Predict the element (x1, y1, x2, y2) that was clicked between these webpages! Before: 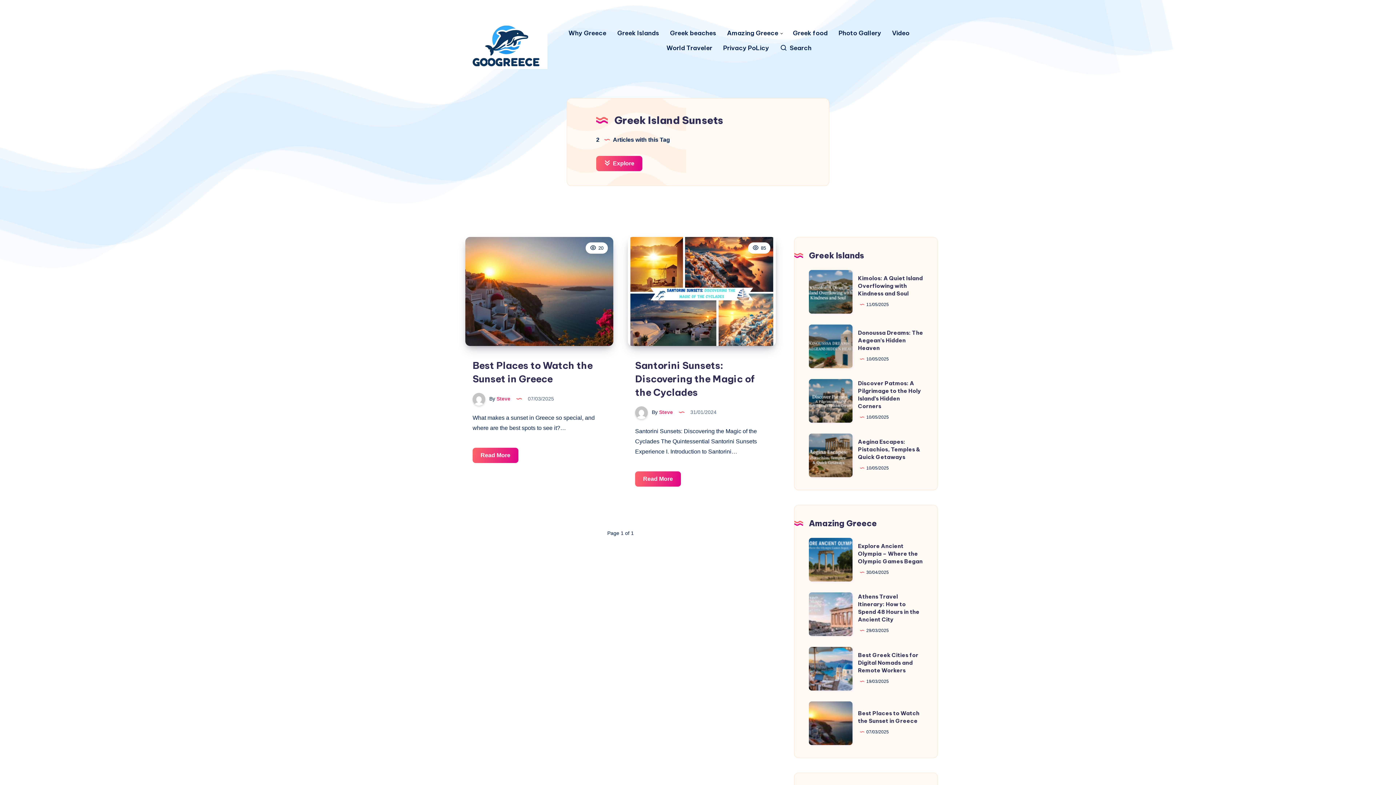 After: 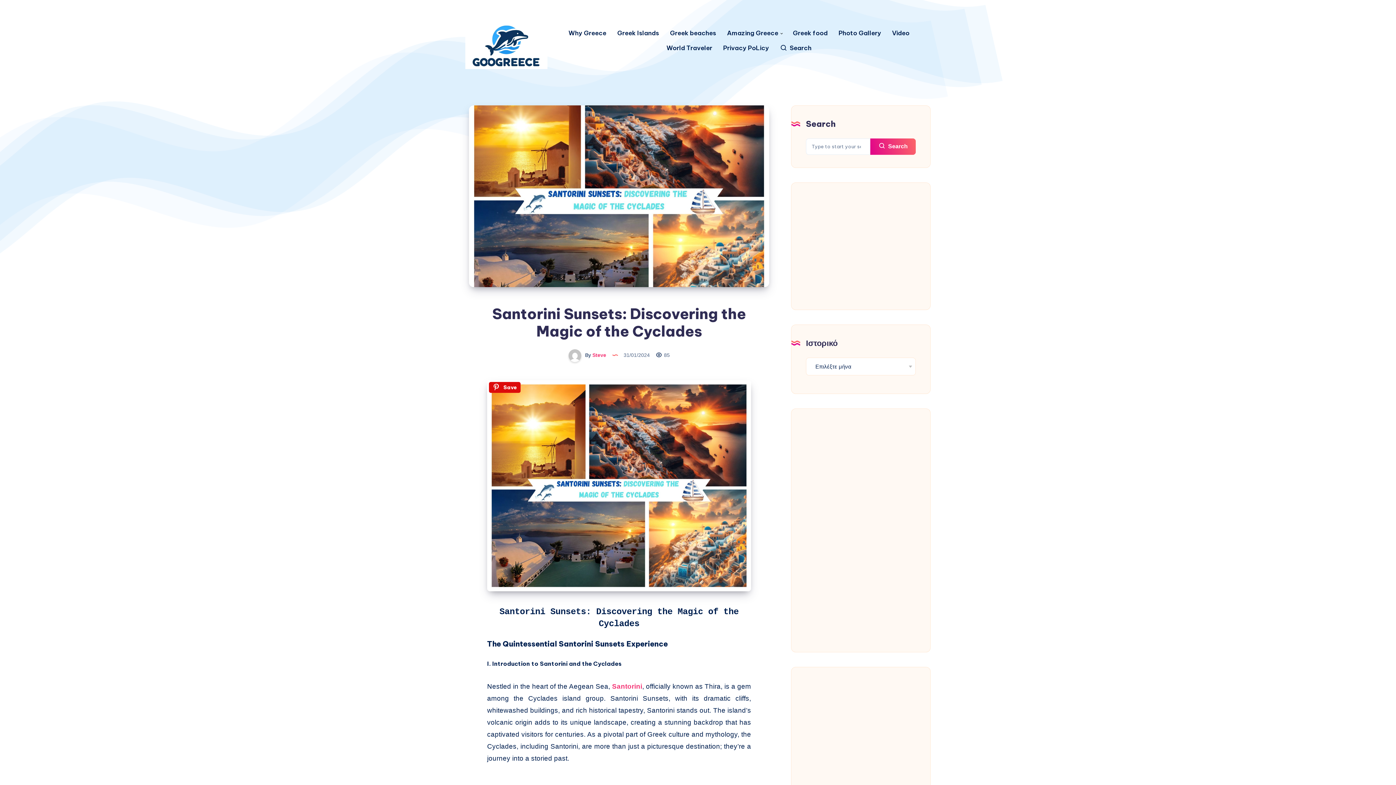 Action: bbox: (635, 359, 754, 398) label: Santorini Sunsets: Discovering the Magic of the Cyclades